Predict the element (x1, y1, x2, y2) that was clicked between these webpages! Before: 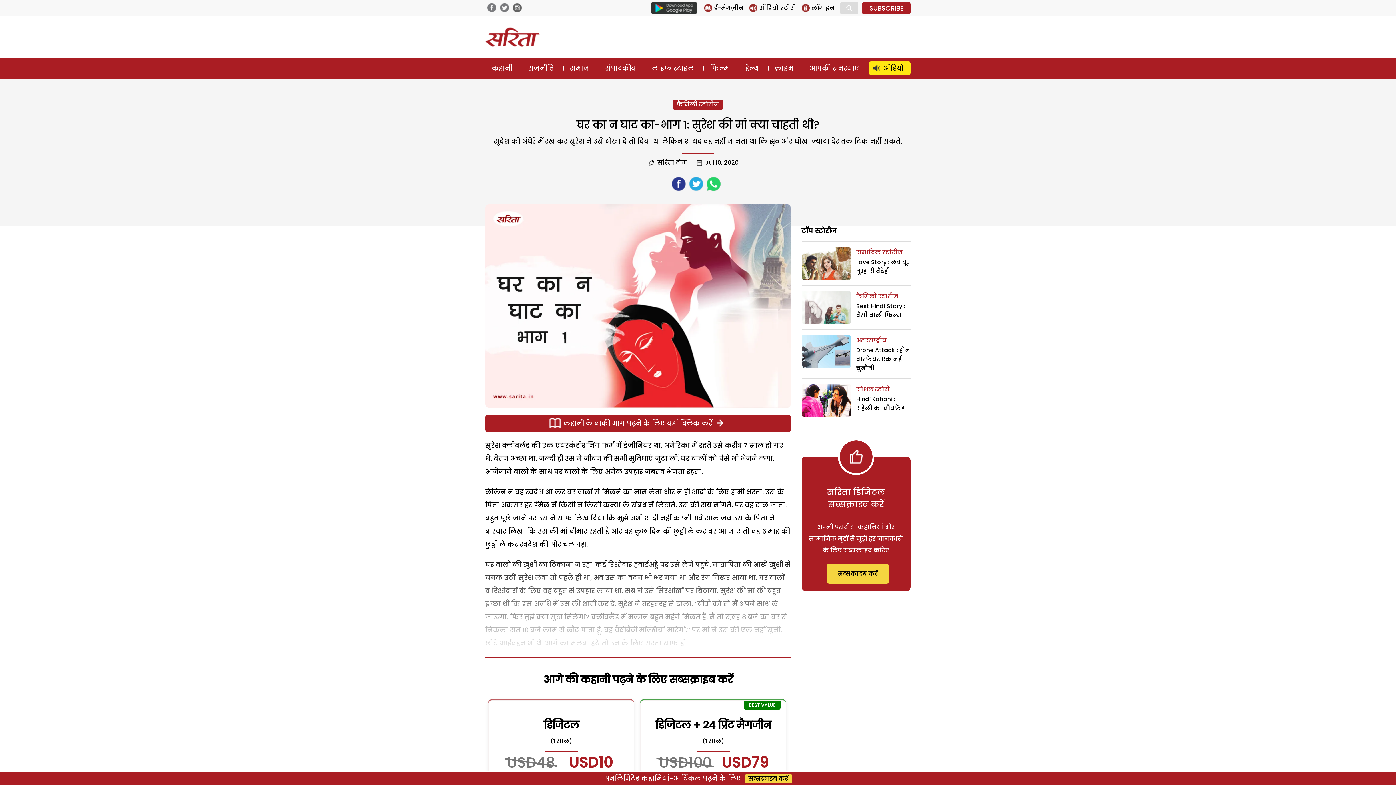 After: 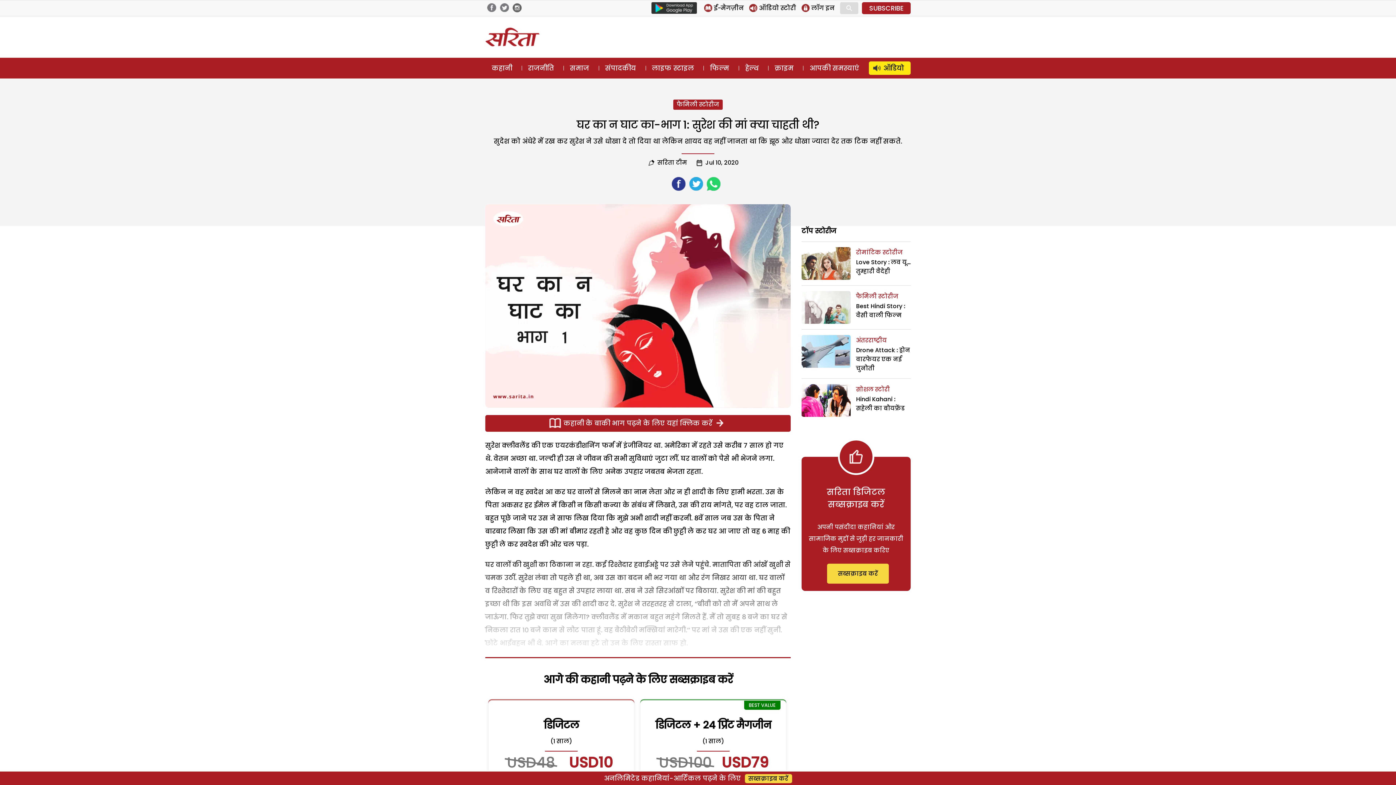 Action: bbox: (706, 175, 720, 191)